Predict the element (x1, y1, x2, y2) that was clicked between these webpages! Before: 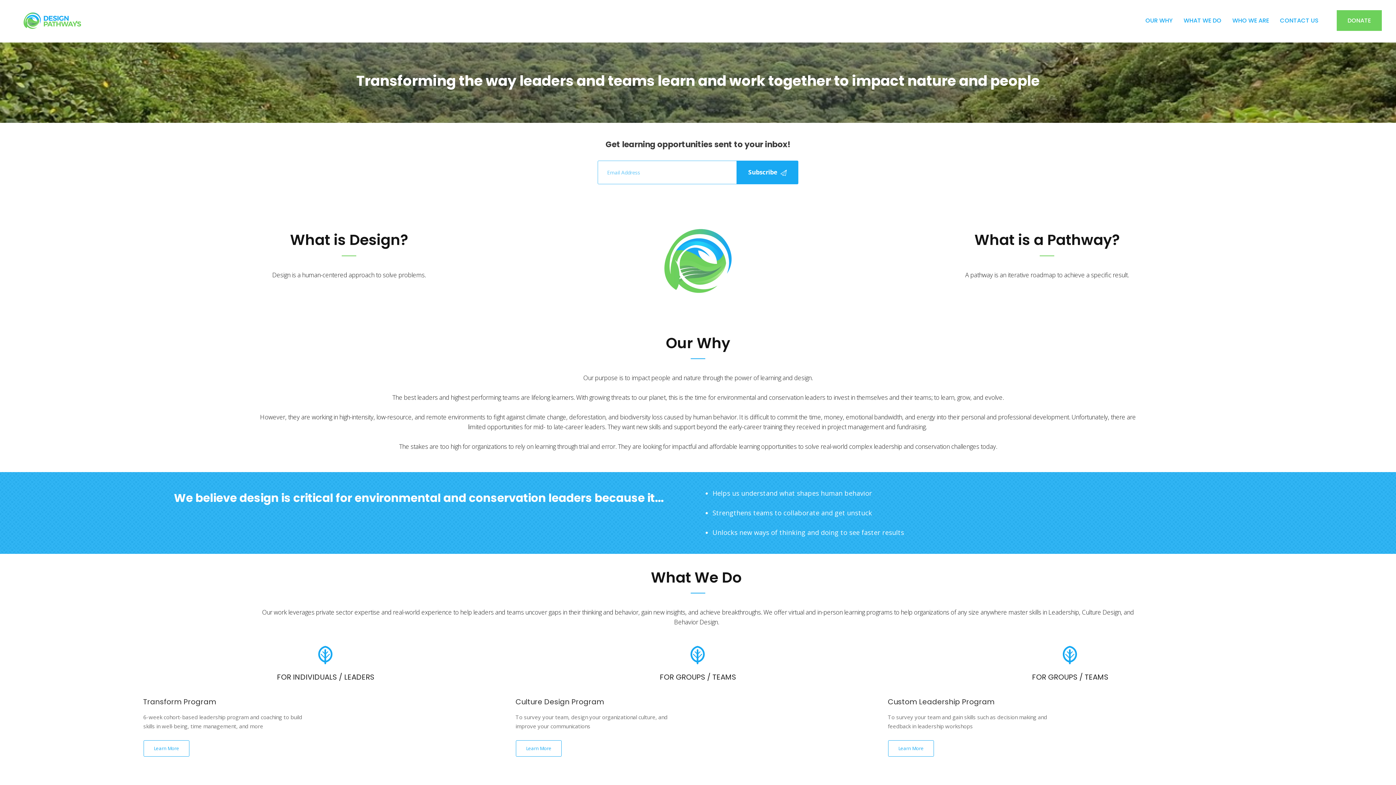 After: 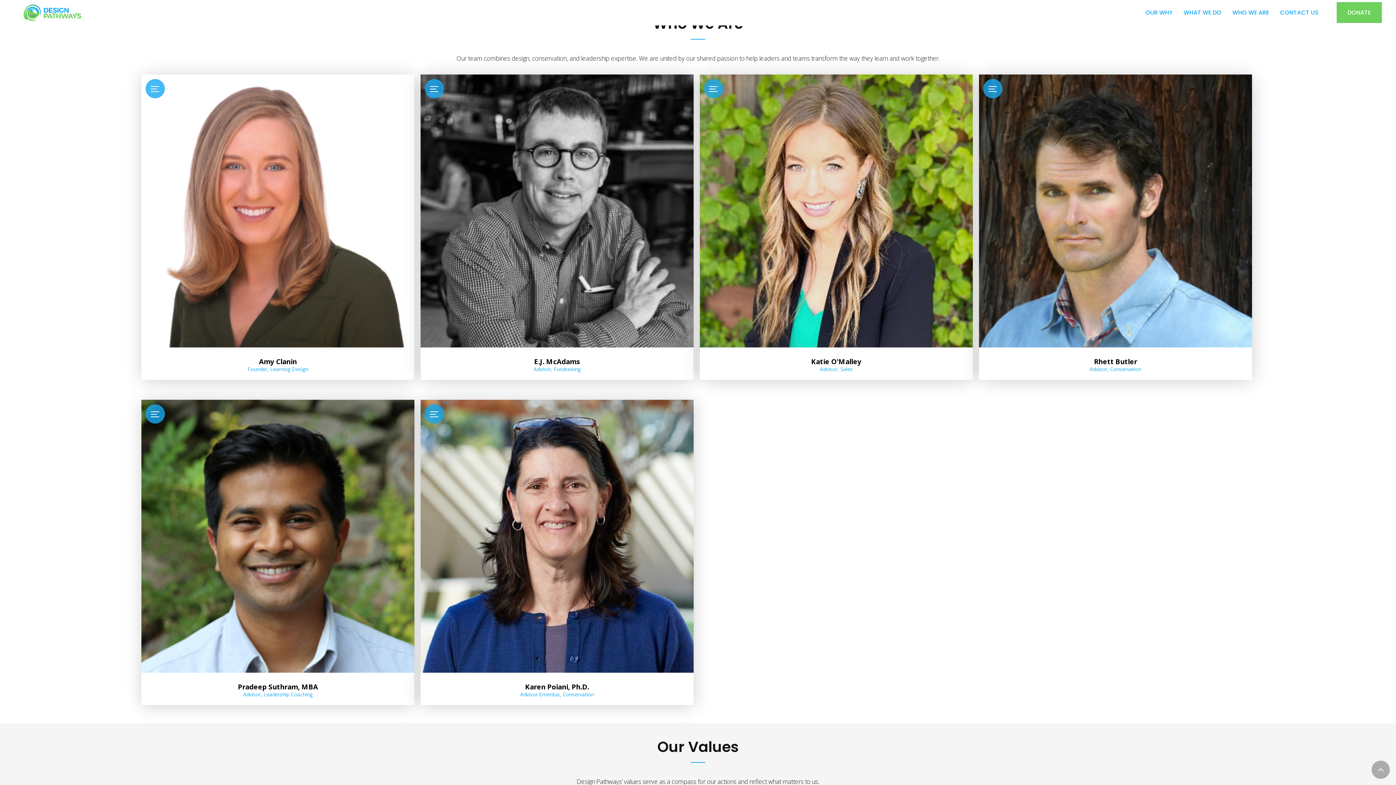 Action: bbox: (1230, 16, 1271, 25) label: WHO WE ARE